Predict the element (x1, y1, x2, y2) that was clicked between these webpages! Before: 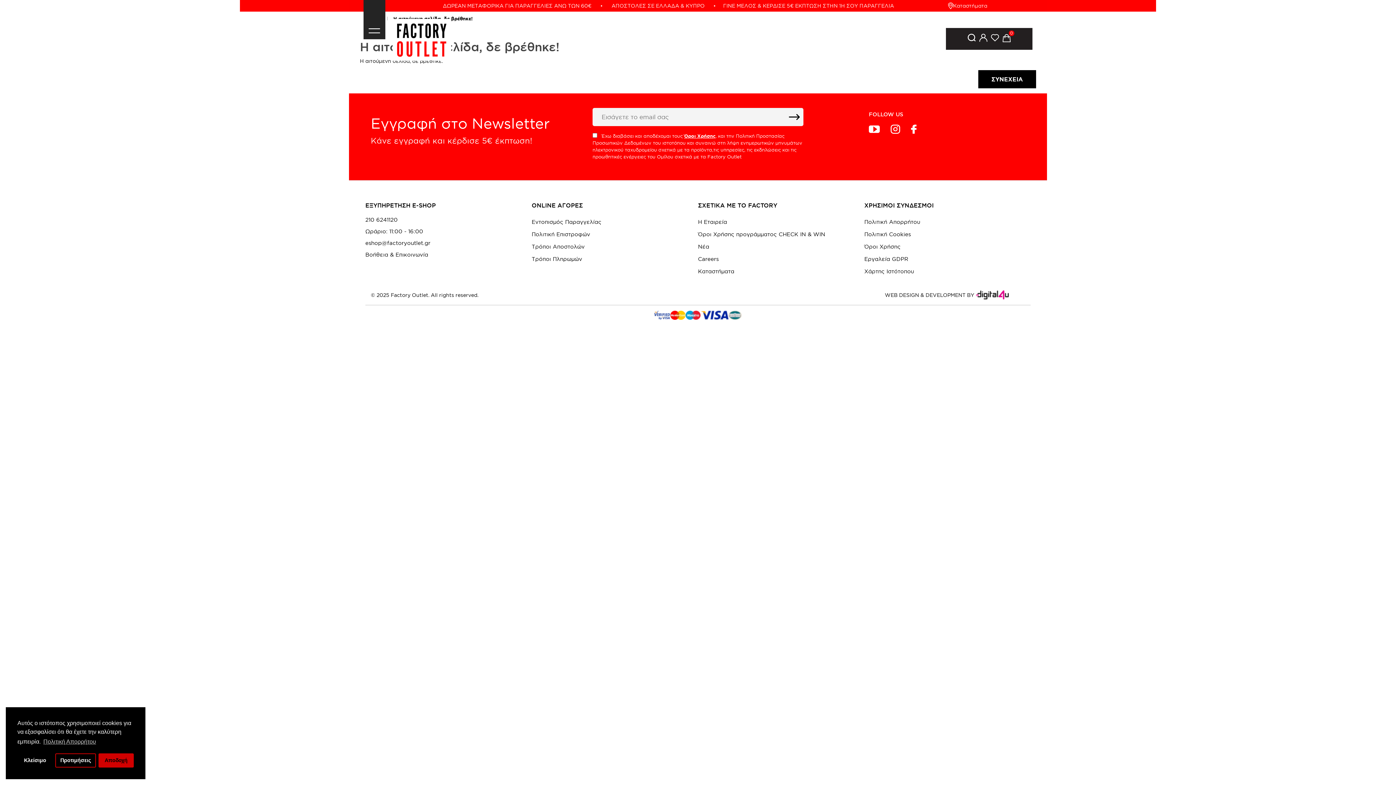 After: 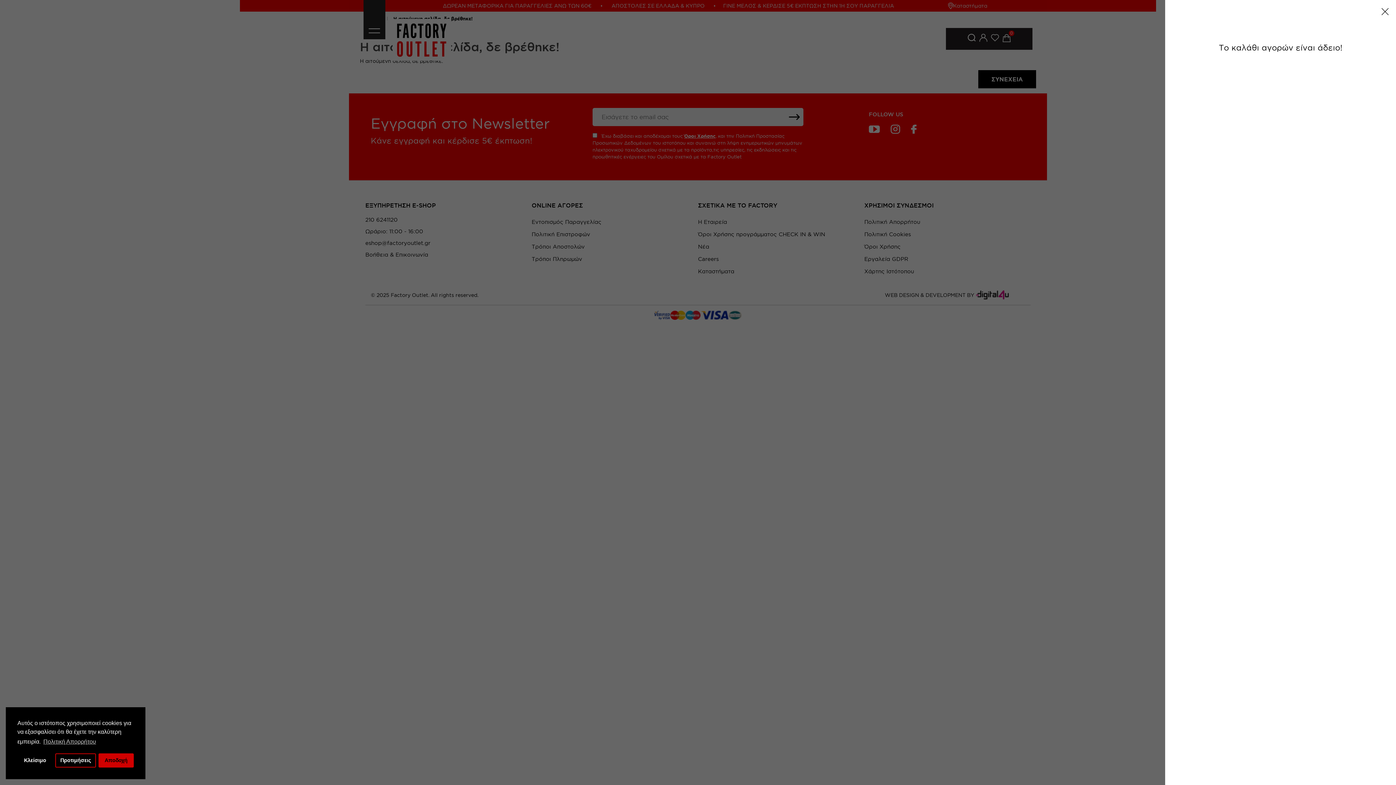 Action: label: 0 bbox: (1002, 34, 1010, 43)